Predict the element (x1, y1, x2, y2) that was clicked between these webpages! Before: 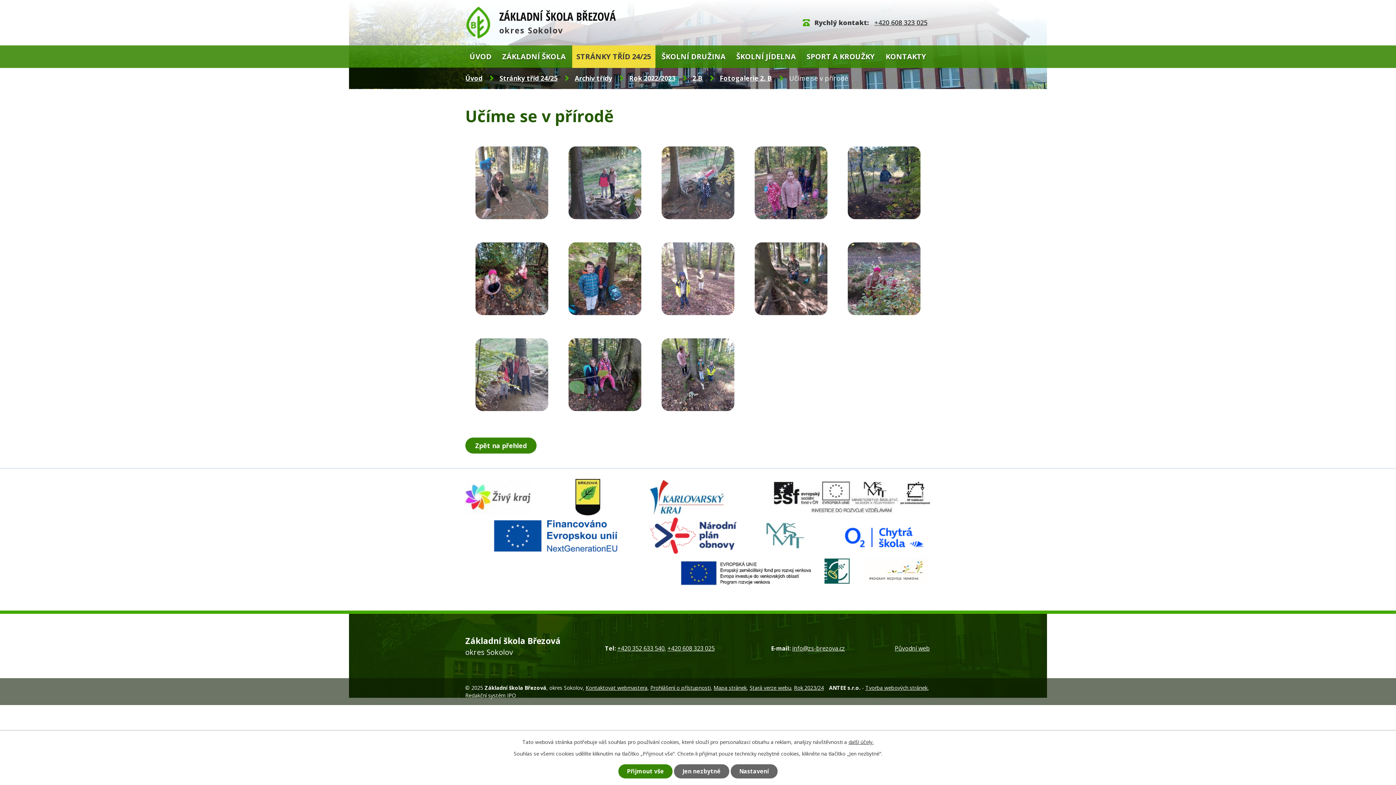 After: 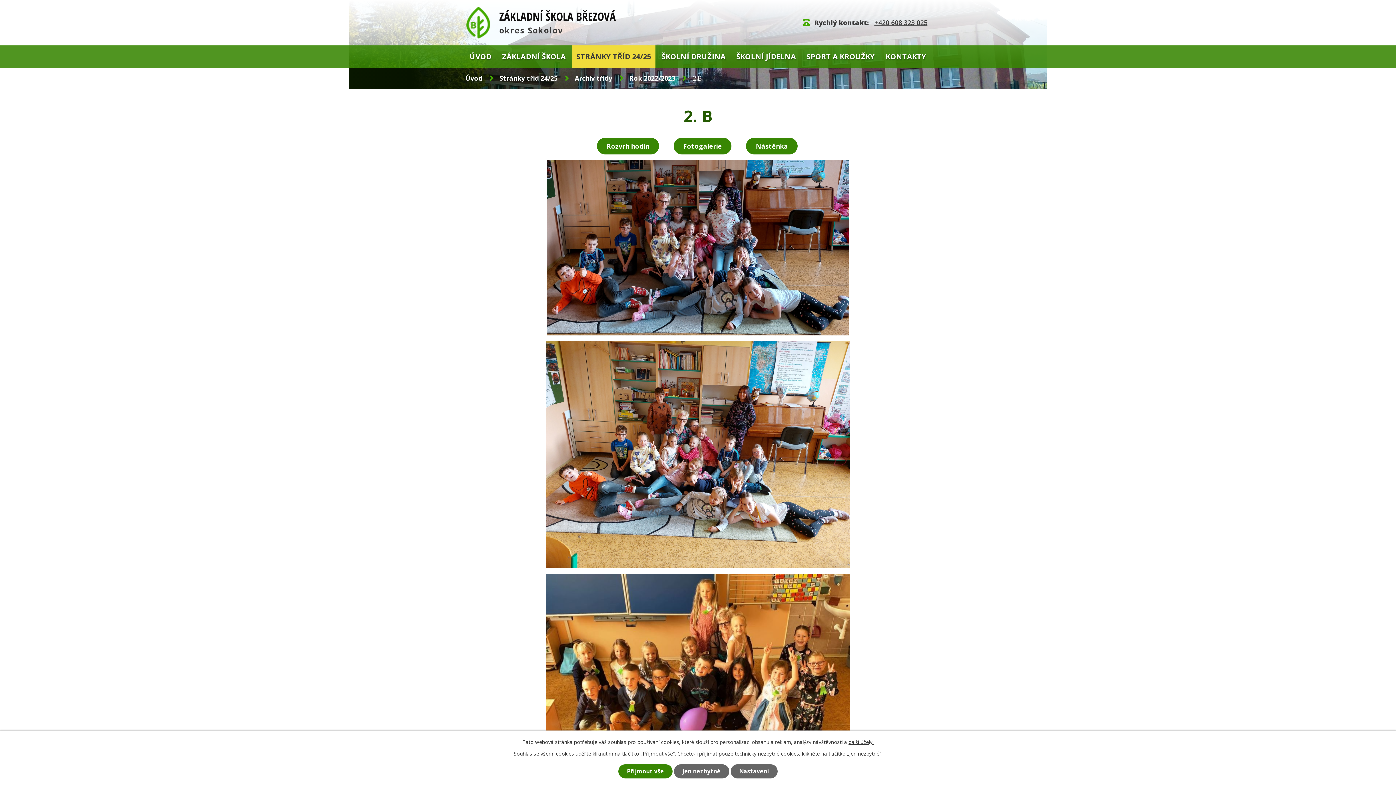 Action: bbox: (692, 73, 702, 82) label: 2.B